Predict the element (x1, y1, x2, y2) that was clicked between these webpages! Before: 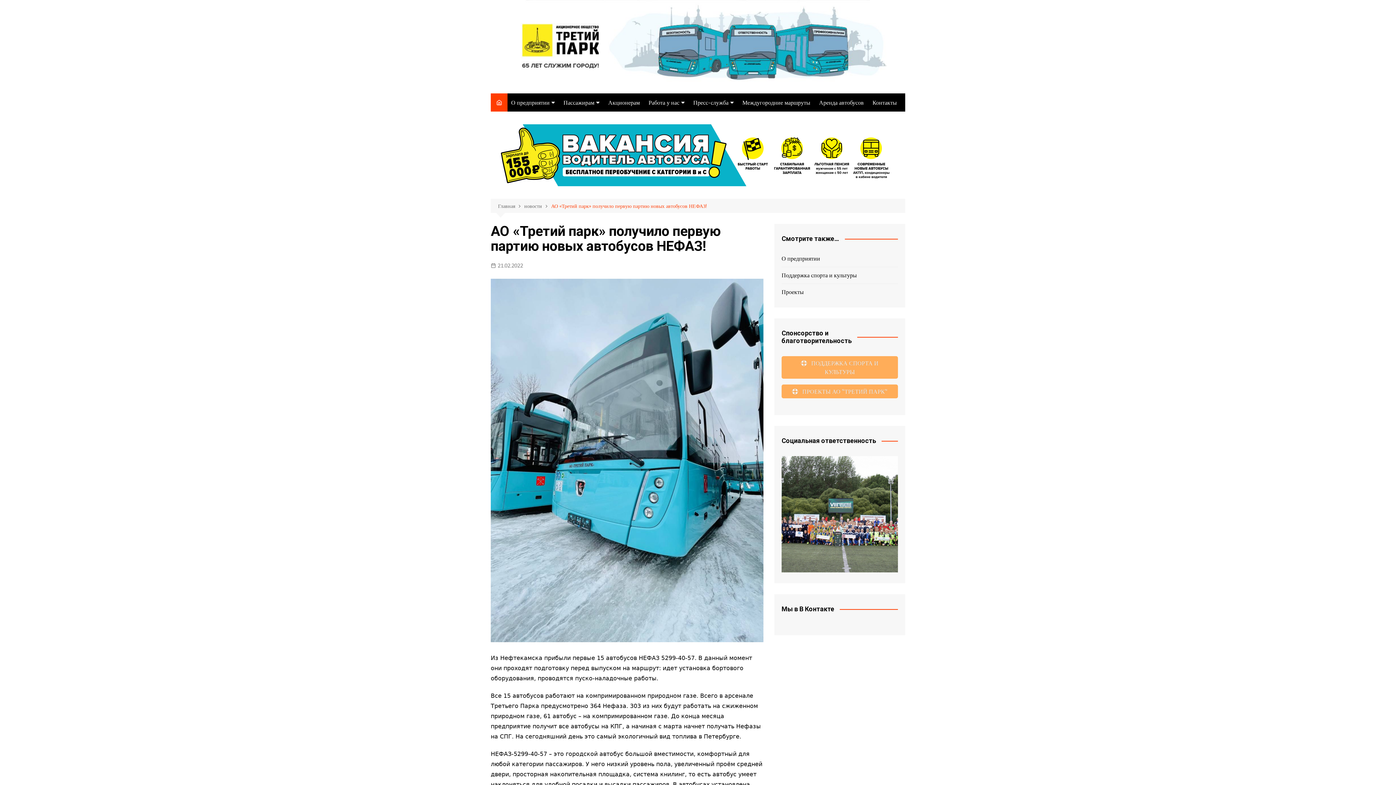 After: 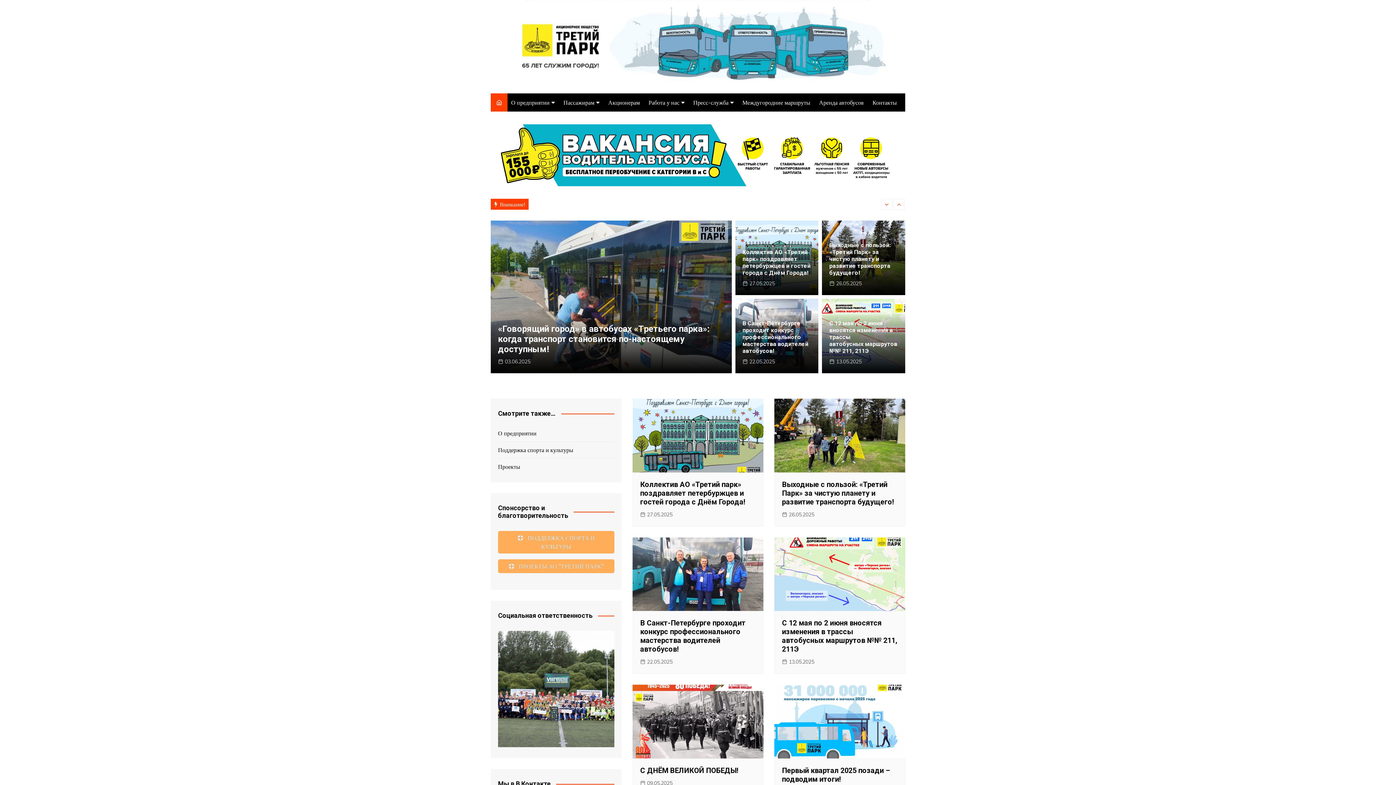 Action: bbox: (498, 202, 524, 210) label: Главная